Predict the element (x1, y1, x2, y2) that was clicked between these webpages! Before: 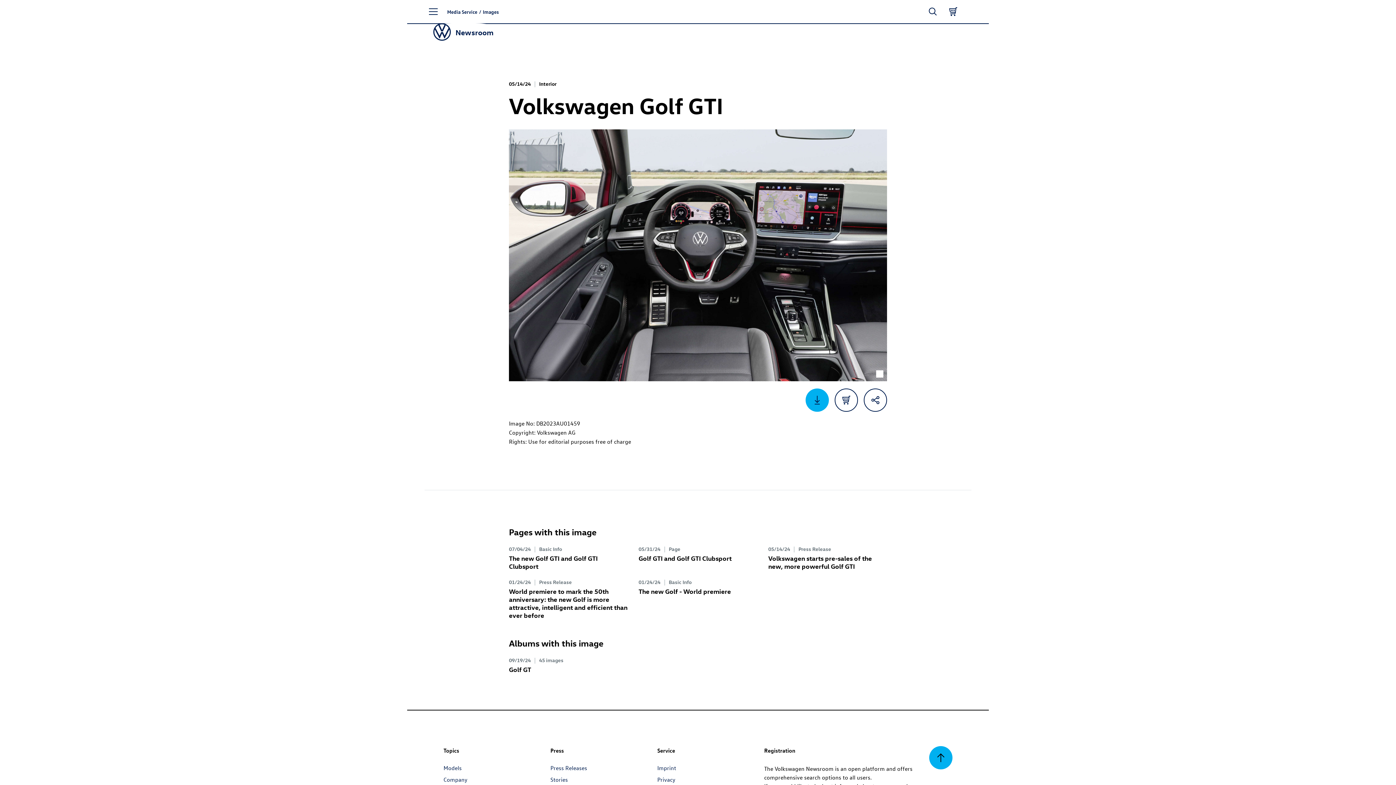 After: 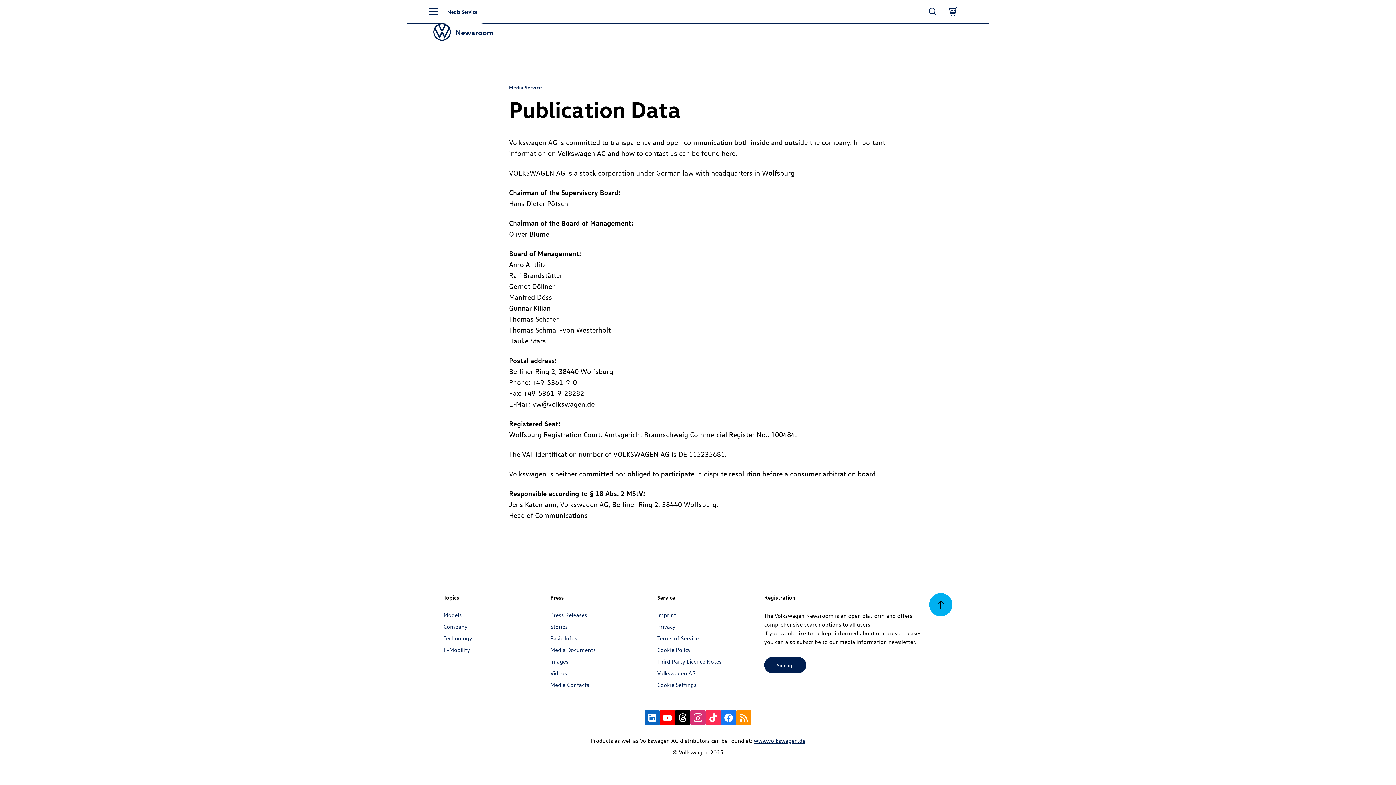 Action: label: Imprint bbox: (657, 764, 676, 772)